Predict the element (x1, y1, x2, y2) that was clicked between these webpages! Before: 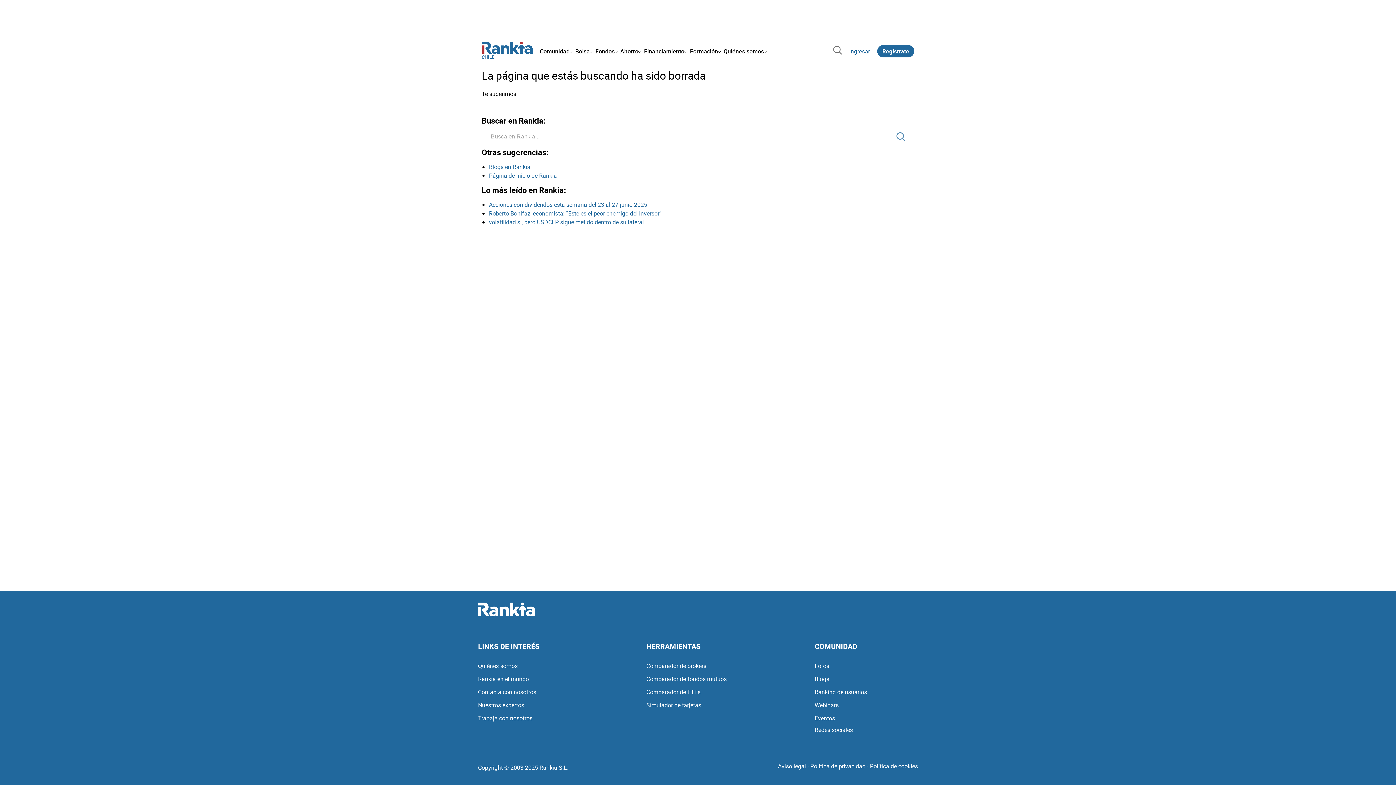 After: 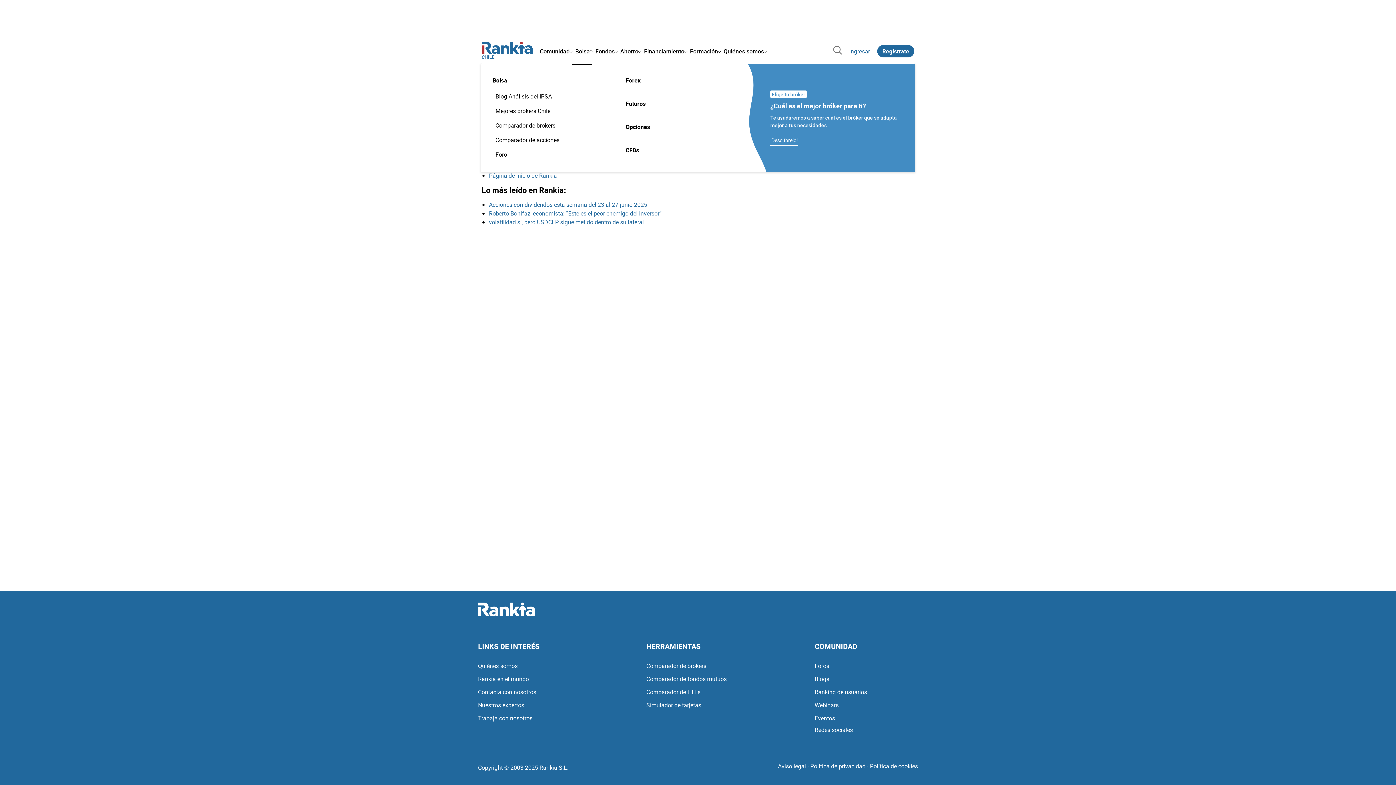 Action: bbox: (573, 41, 594, 61) label: Bolsa